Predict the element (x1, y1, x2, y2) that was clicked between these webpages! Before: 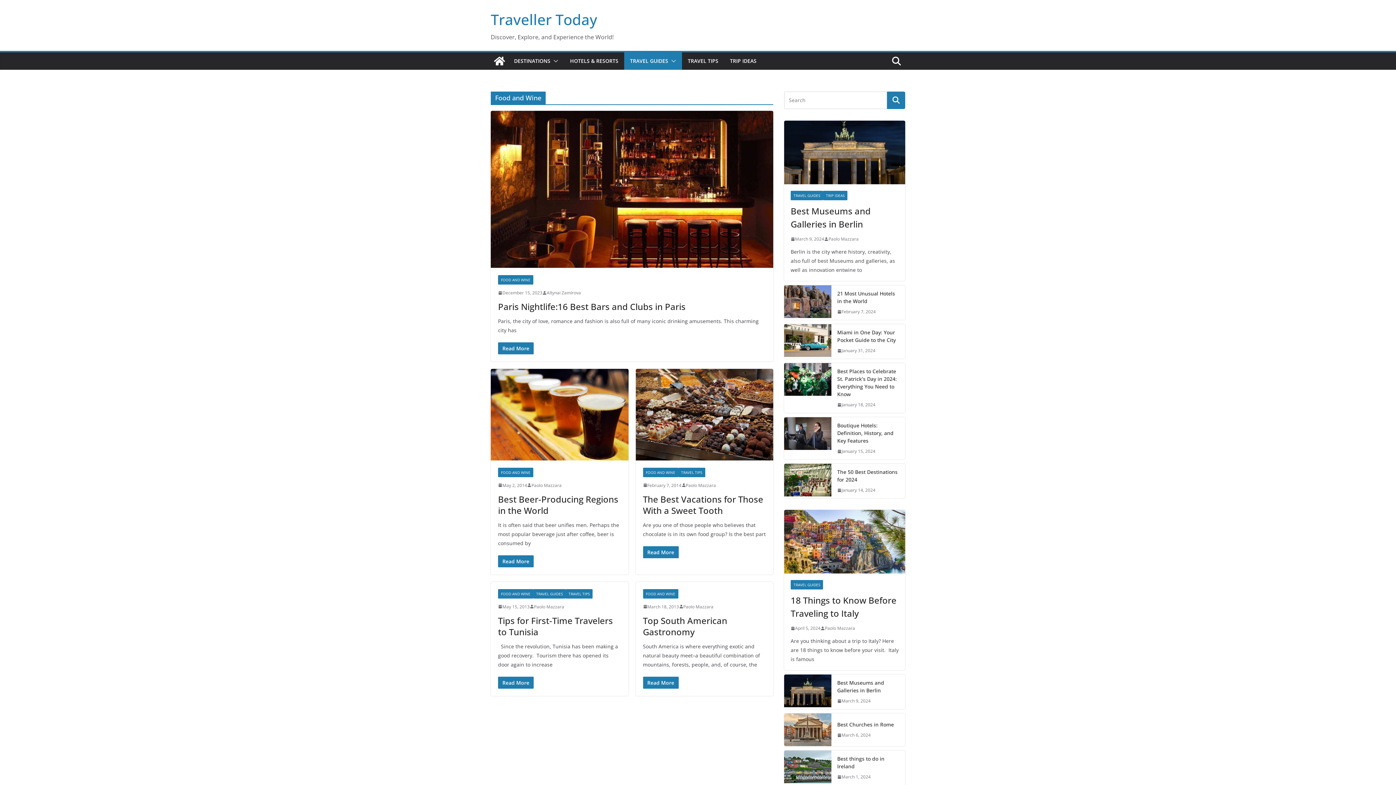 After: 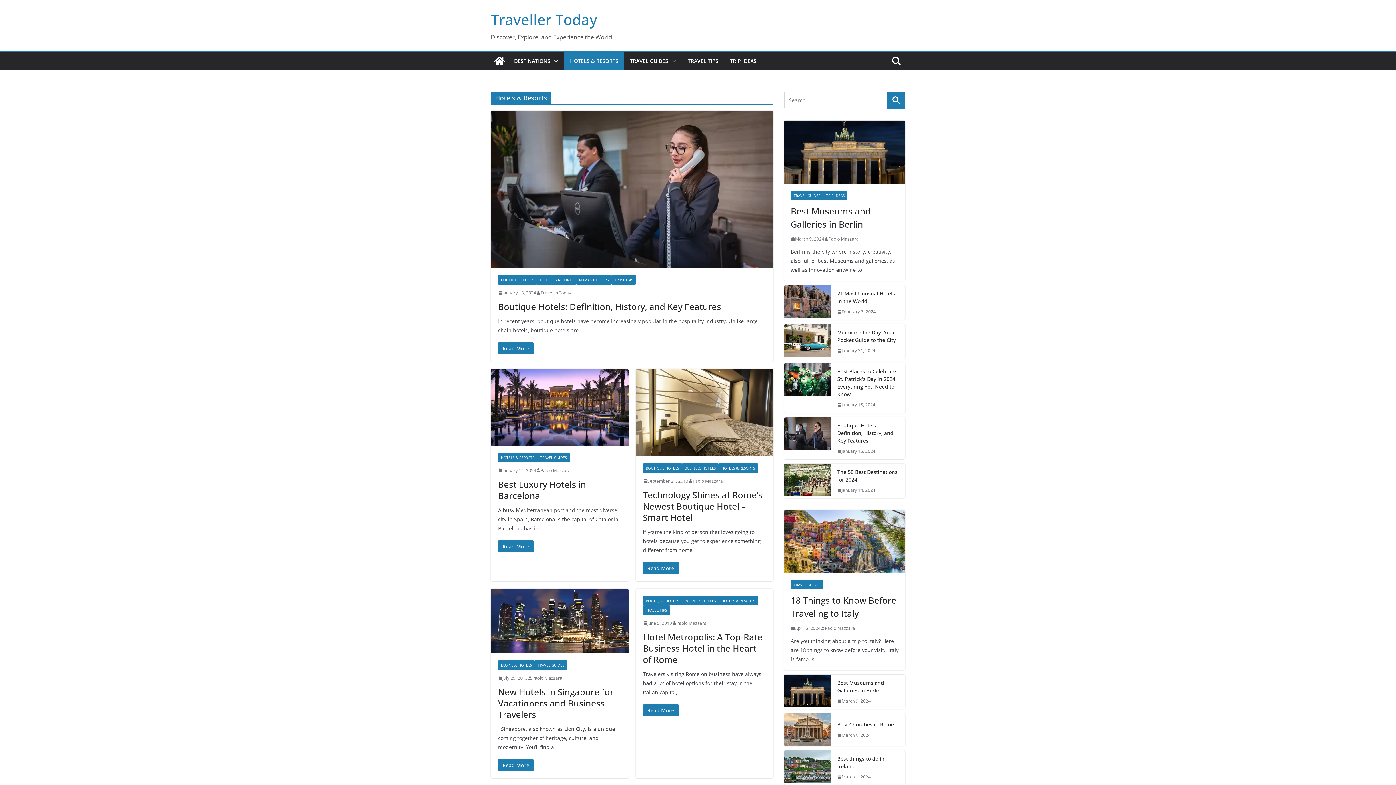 Action: bbox: (570, 56, 618, 66) label: HOTELS & RESORTS